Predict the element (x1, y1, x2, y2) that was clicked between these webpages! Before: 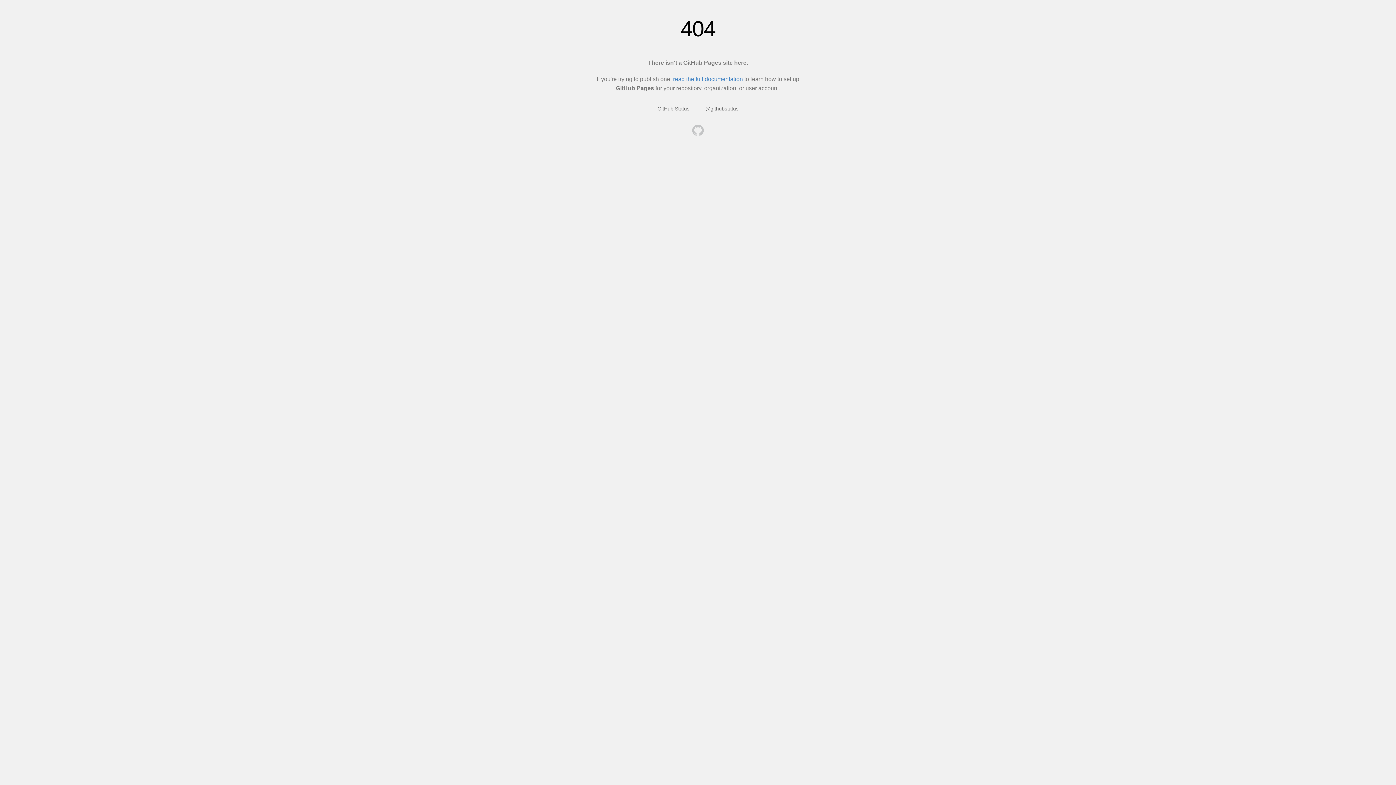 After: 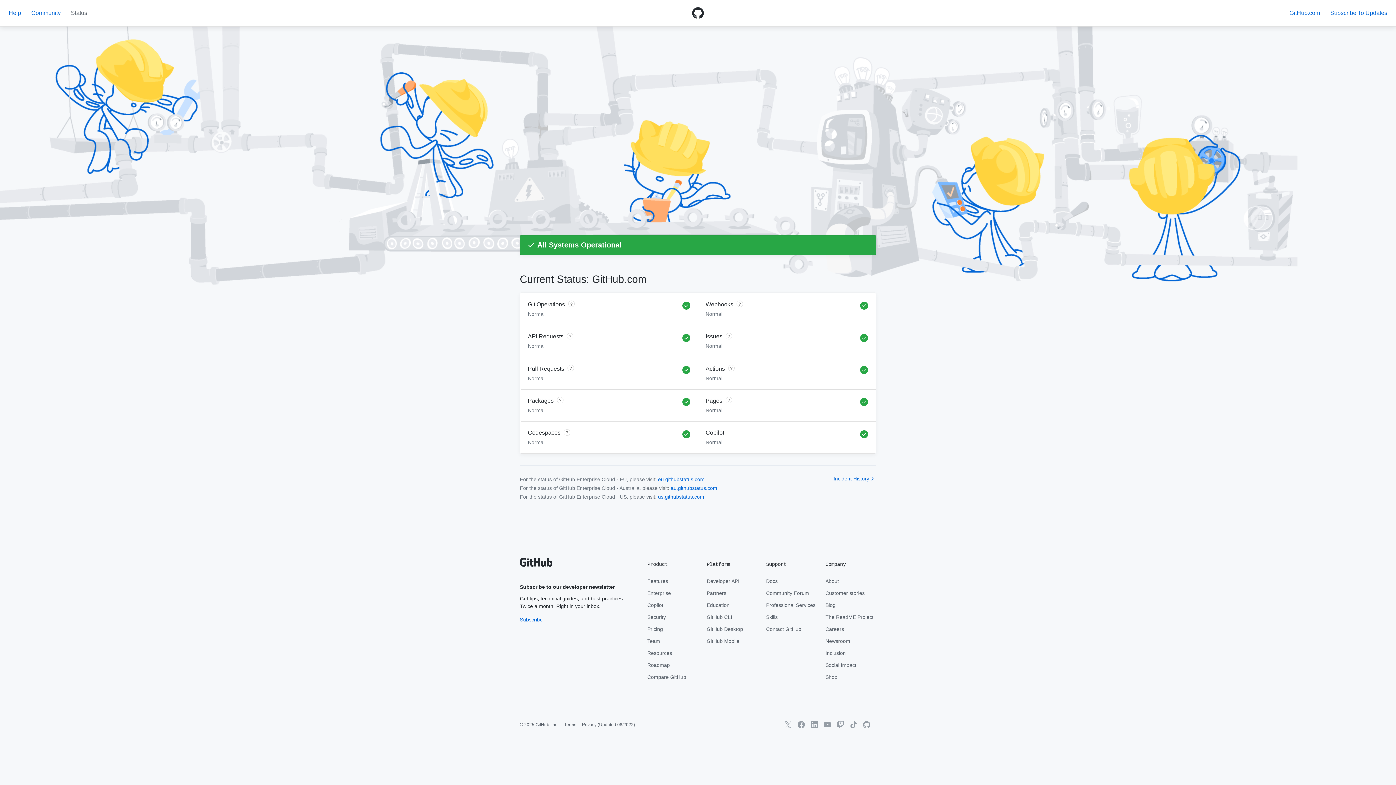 Action: label: GitHub Status bbox: (657, 105, 689, 111)